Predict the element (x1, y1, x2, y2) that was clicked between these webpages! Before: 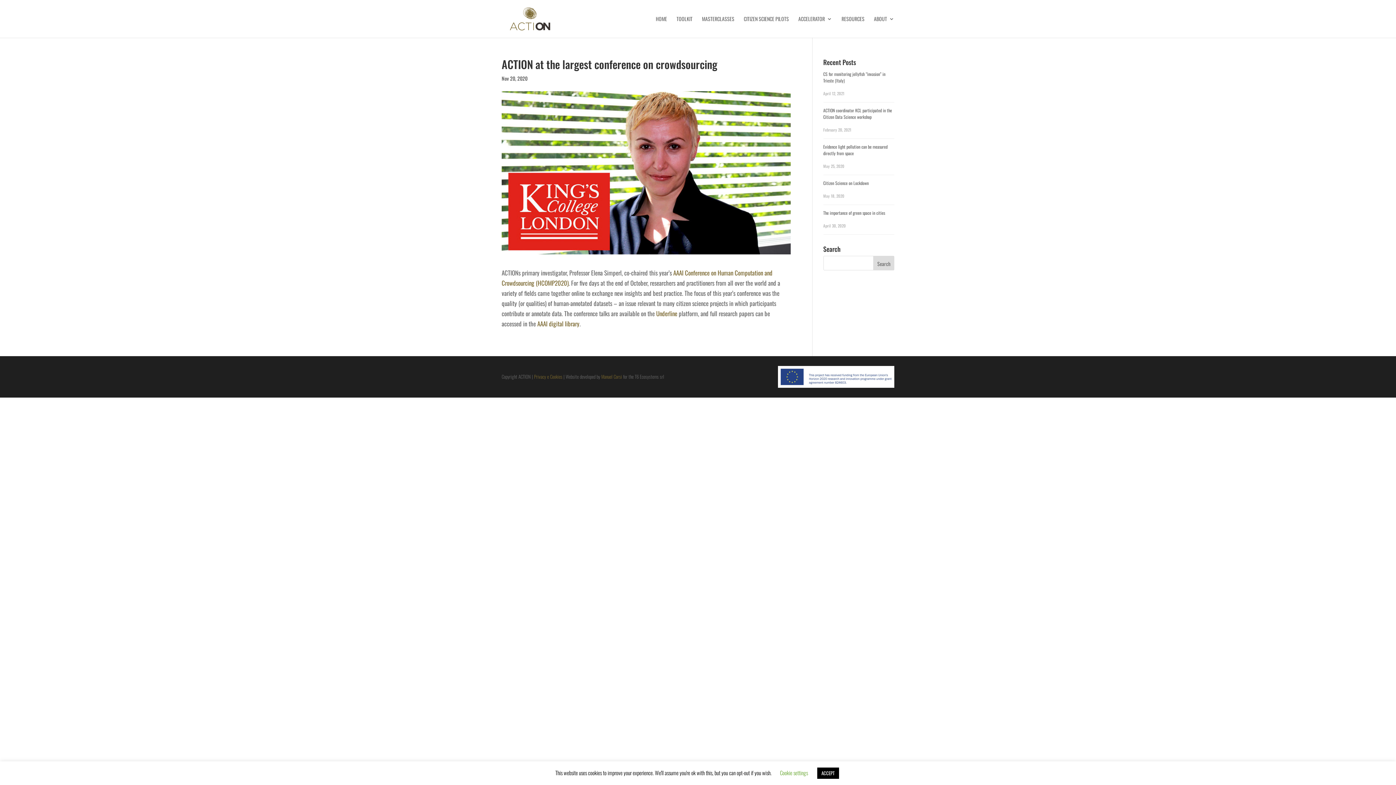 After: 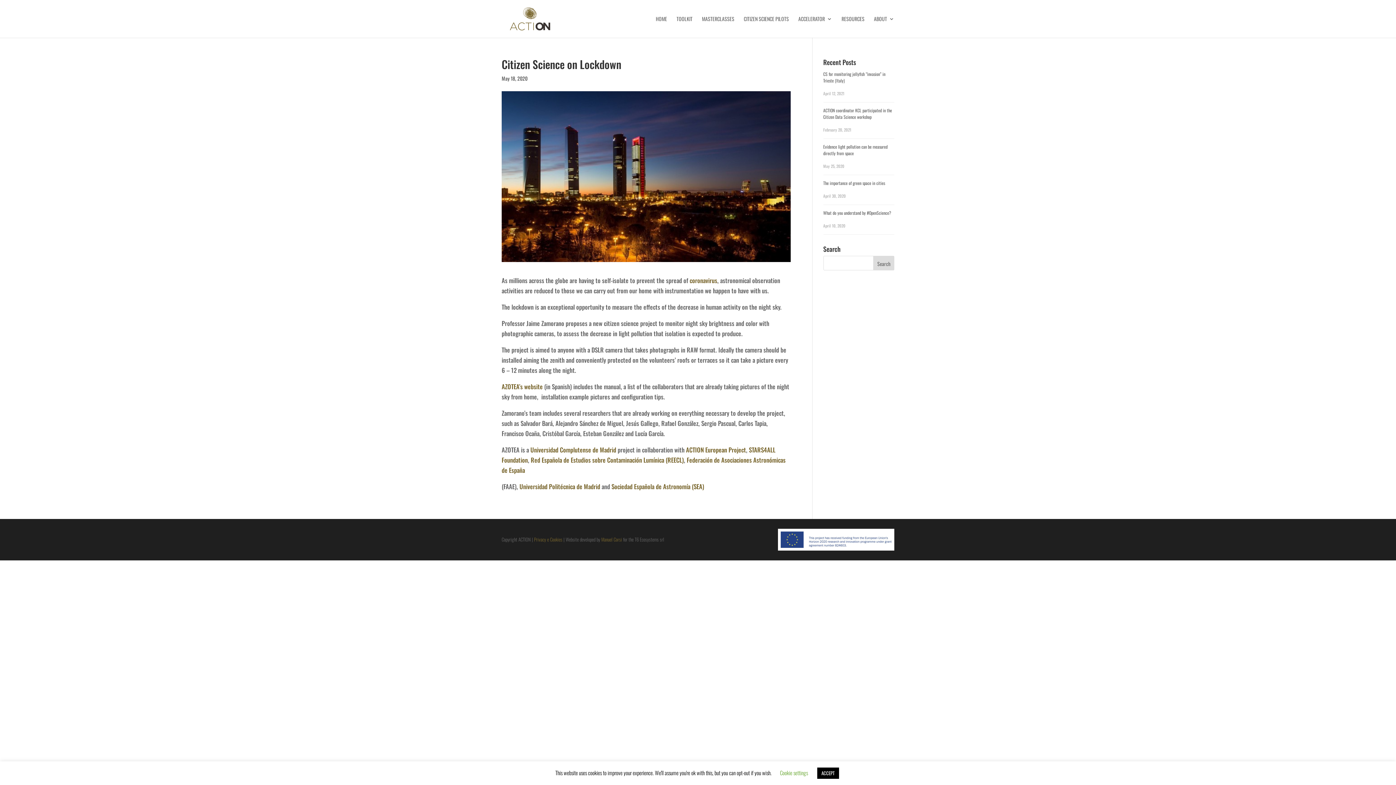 Action: label: Citizen Science on Lockdown bbox: (823, 180, 868, 186)